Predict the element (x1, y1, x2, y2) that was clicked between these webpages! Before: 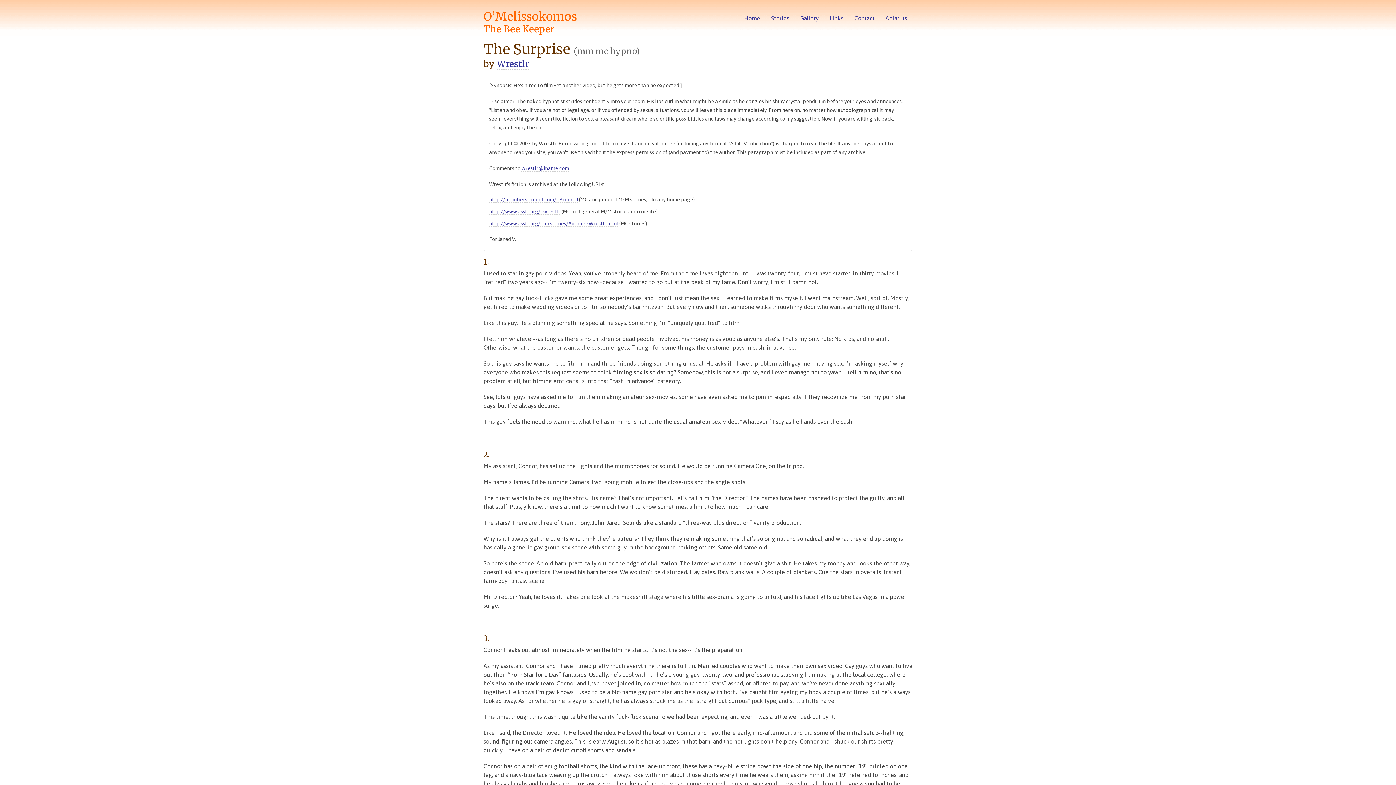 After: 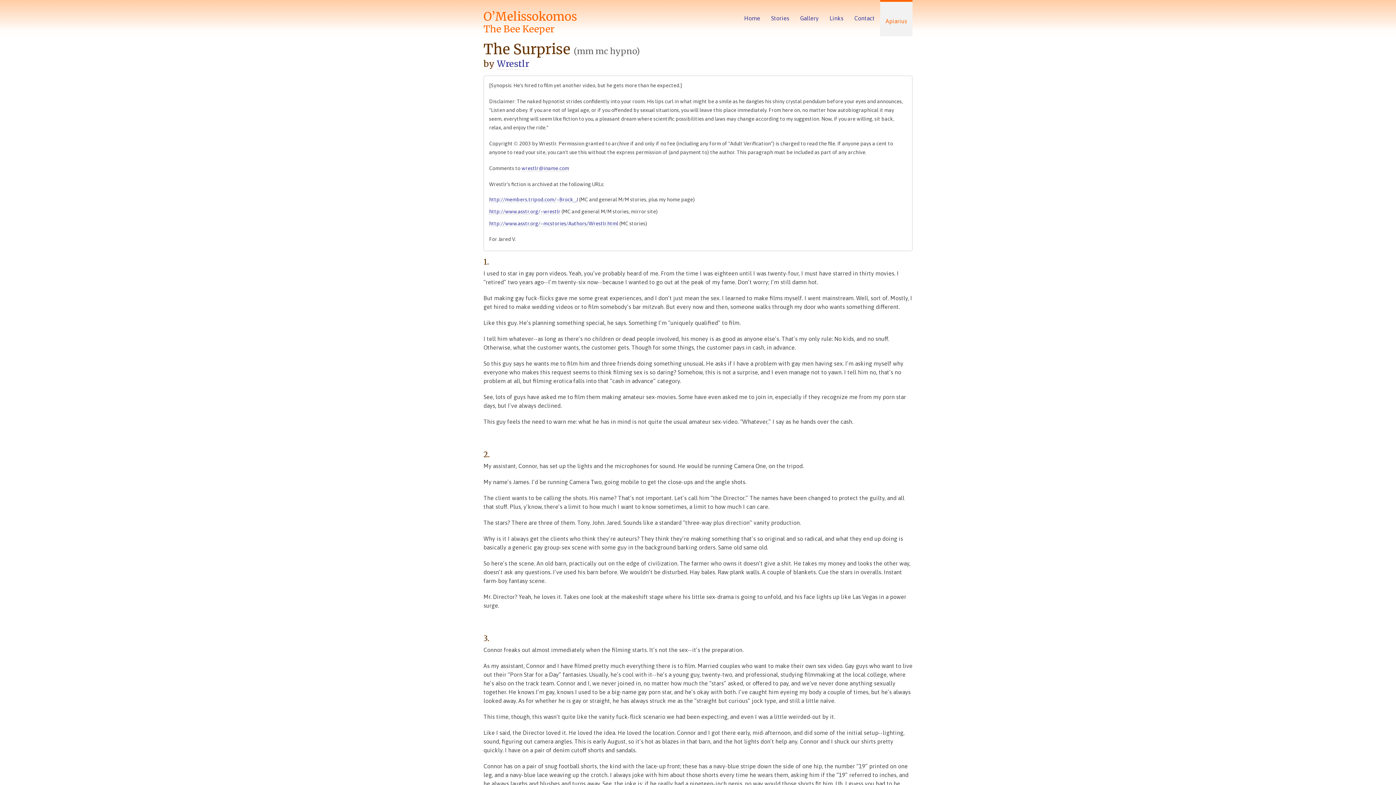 Action: bbox: (880, 0, 912, 36) label: Apiarius